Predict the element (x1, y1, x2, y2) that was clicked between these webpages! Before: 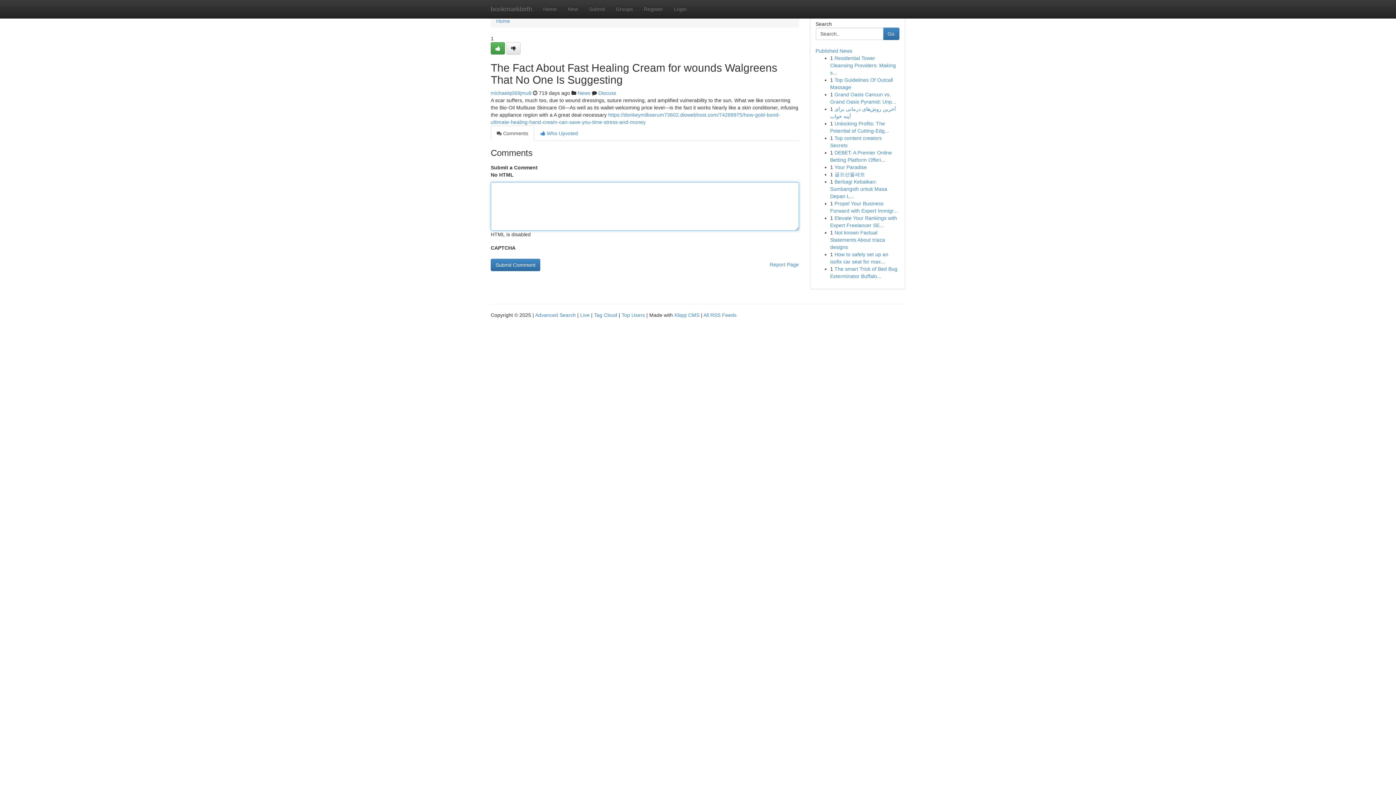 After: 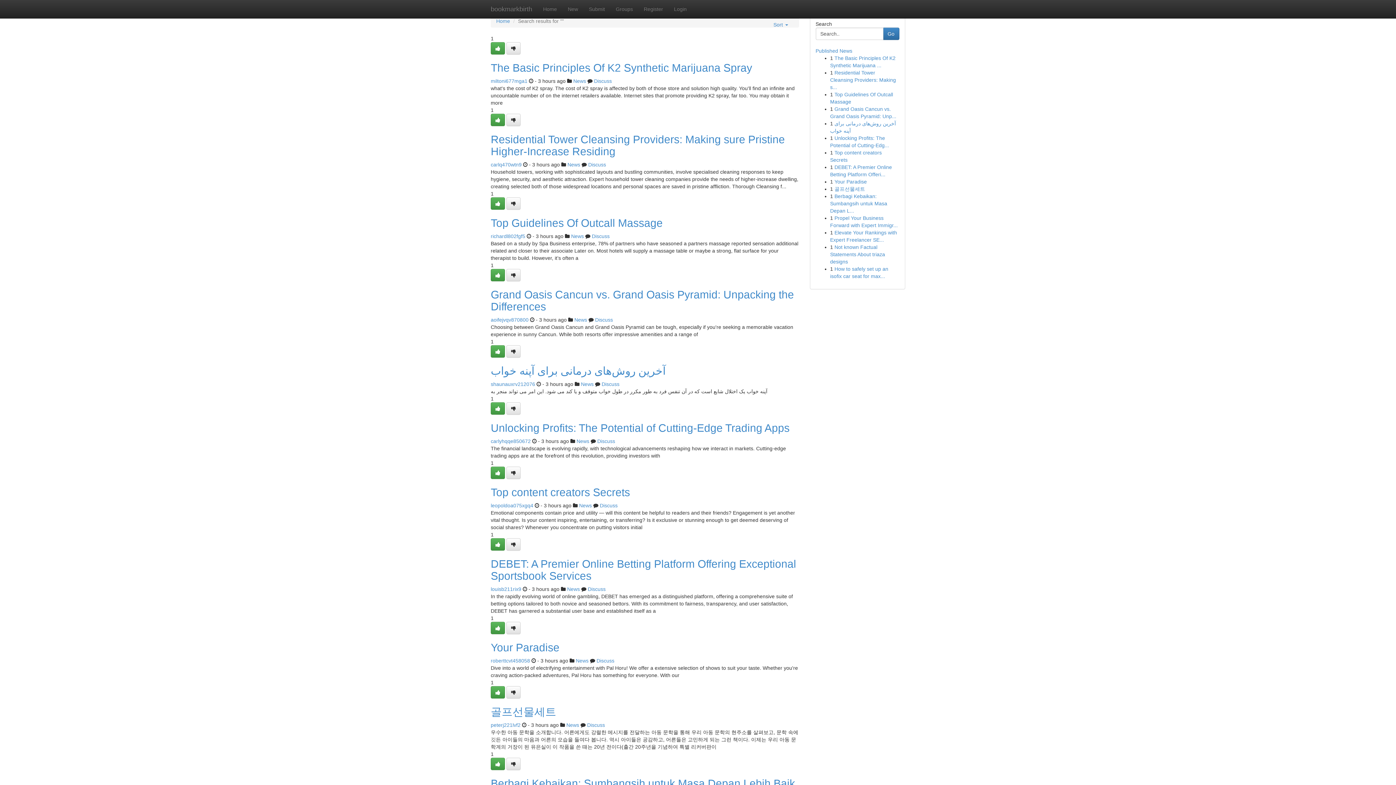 Action: label: Advanced Search bbox: (535, 312, 576, 318)